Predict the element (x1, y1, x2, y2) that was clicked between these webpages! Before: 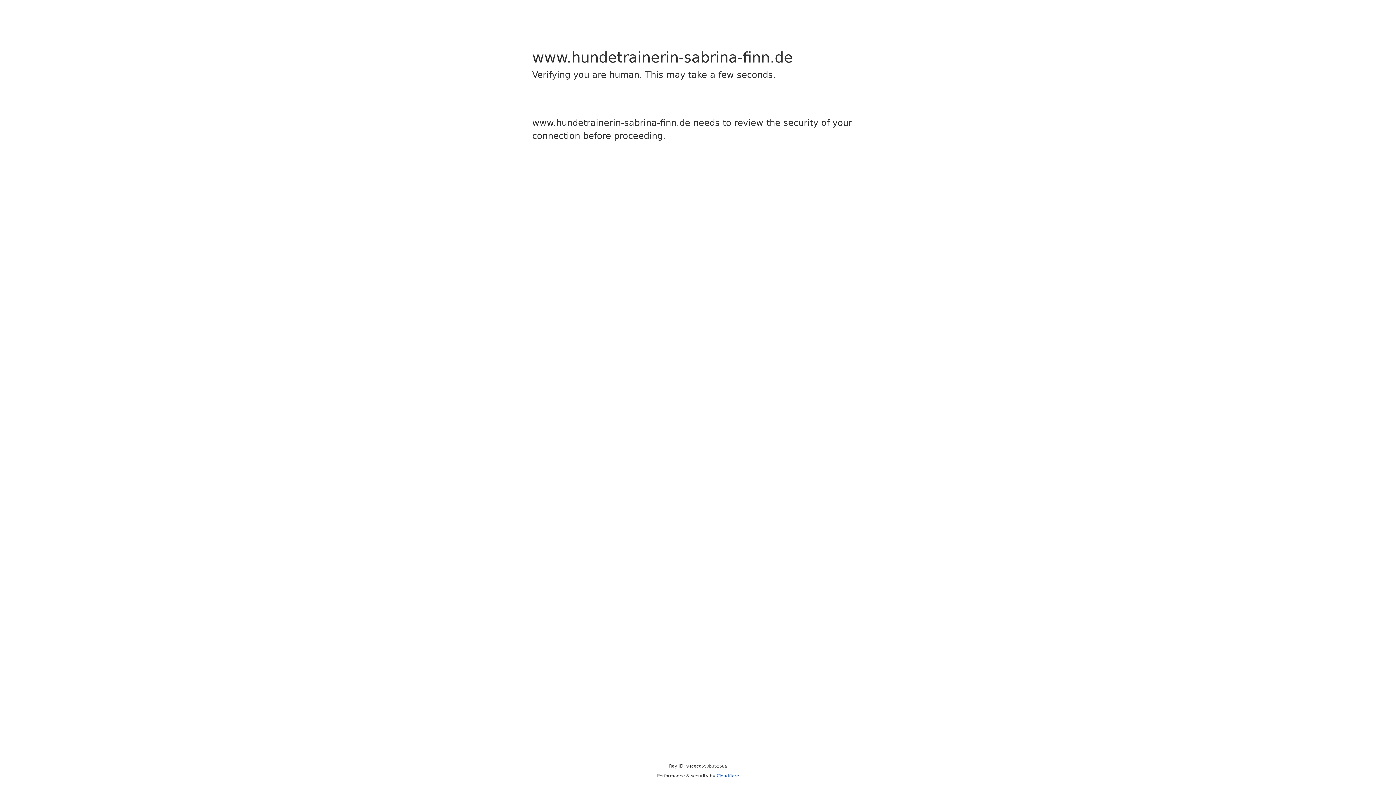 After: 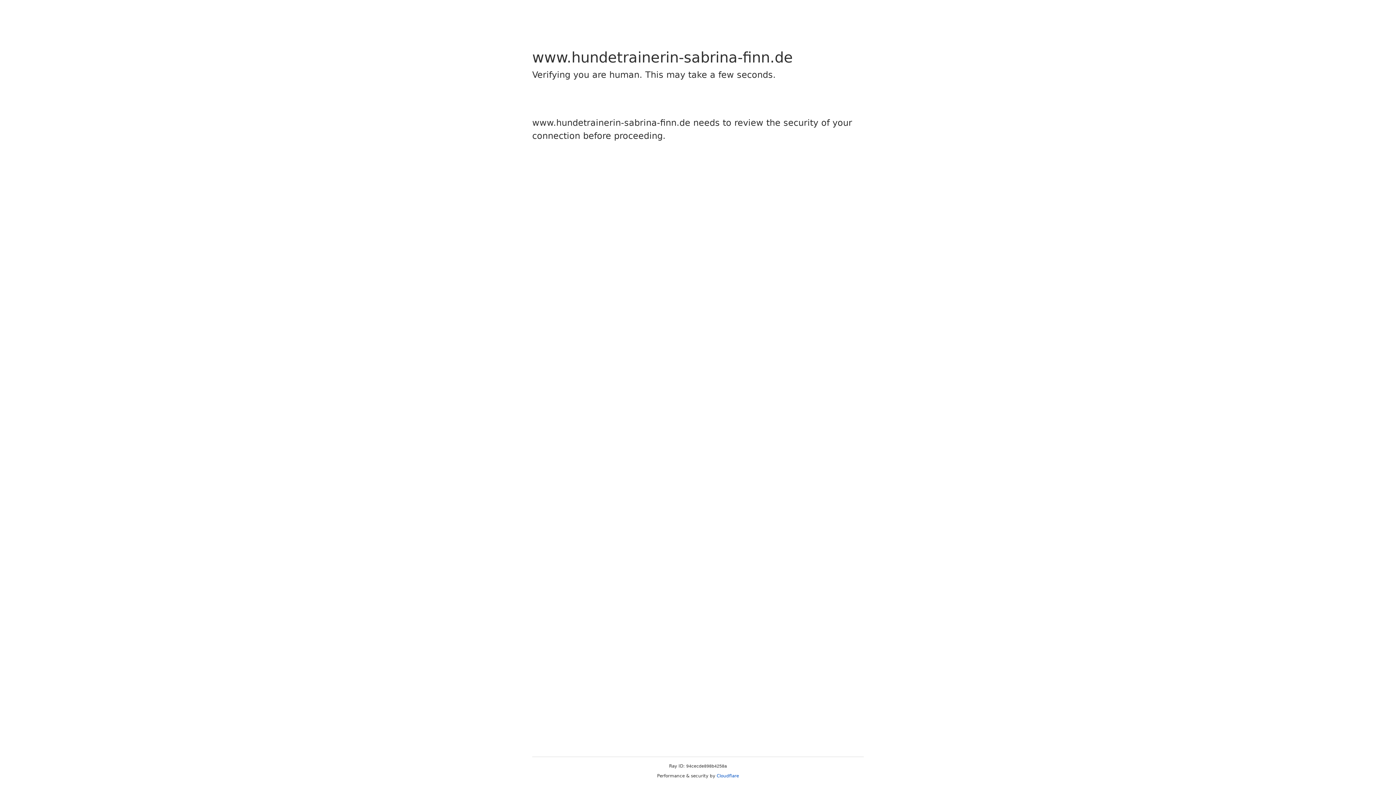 Action: bbox: (716, 773, 739, 778) label: Cloudflare